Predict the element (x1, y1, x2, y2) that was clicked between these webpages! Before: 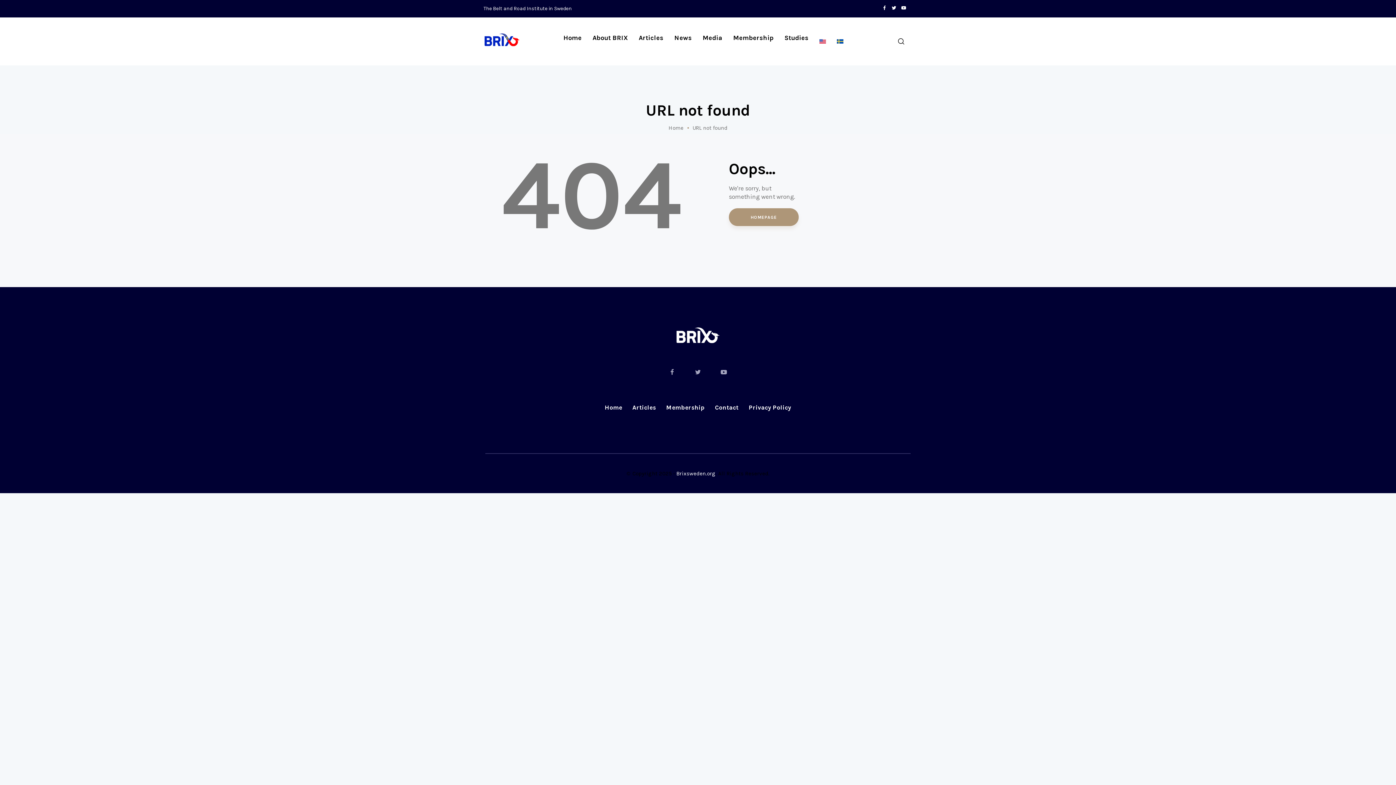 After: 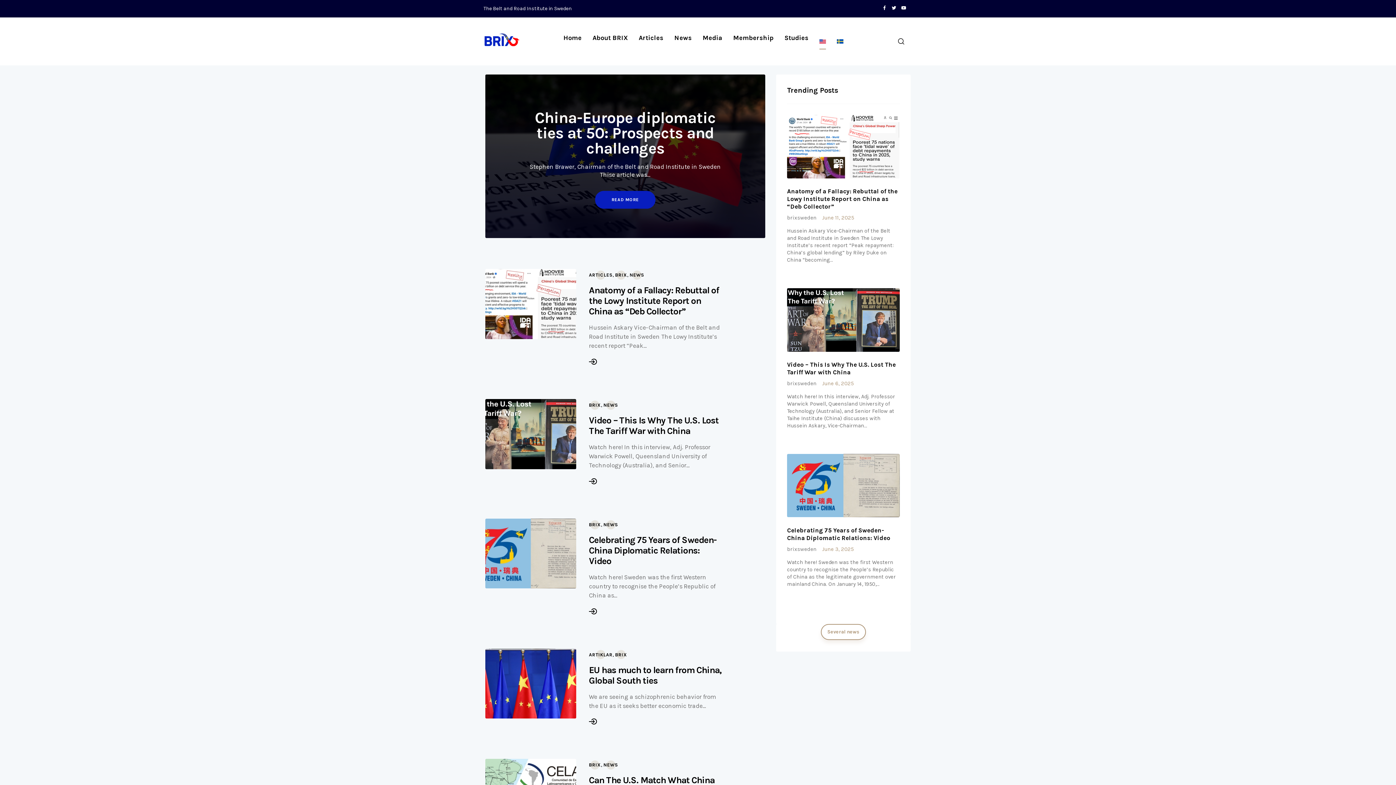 Action: bbox: (676, 328, 719, 335)